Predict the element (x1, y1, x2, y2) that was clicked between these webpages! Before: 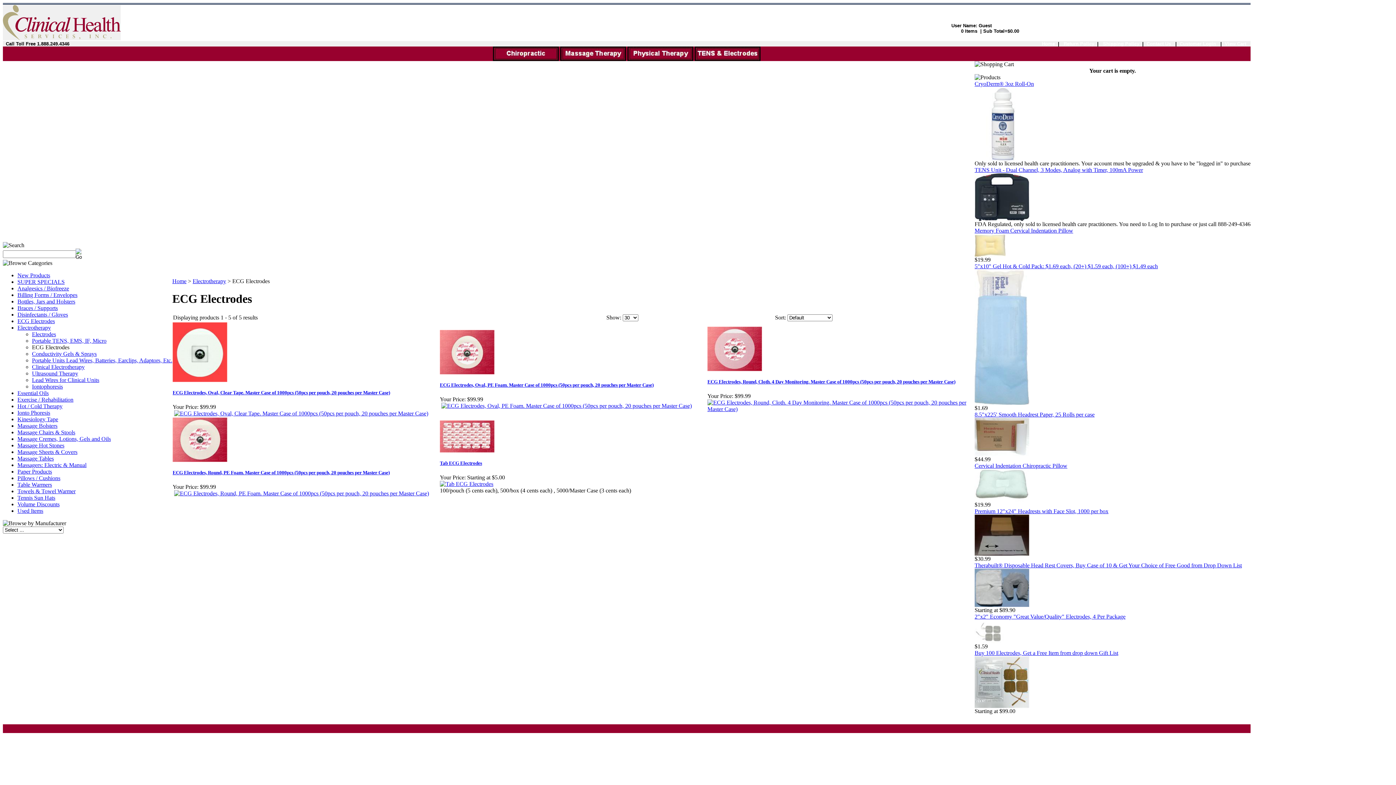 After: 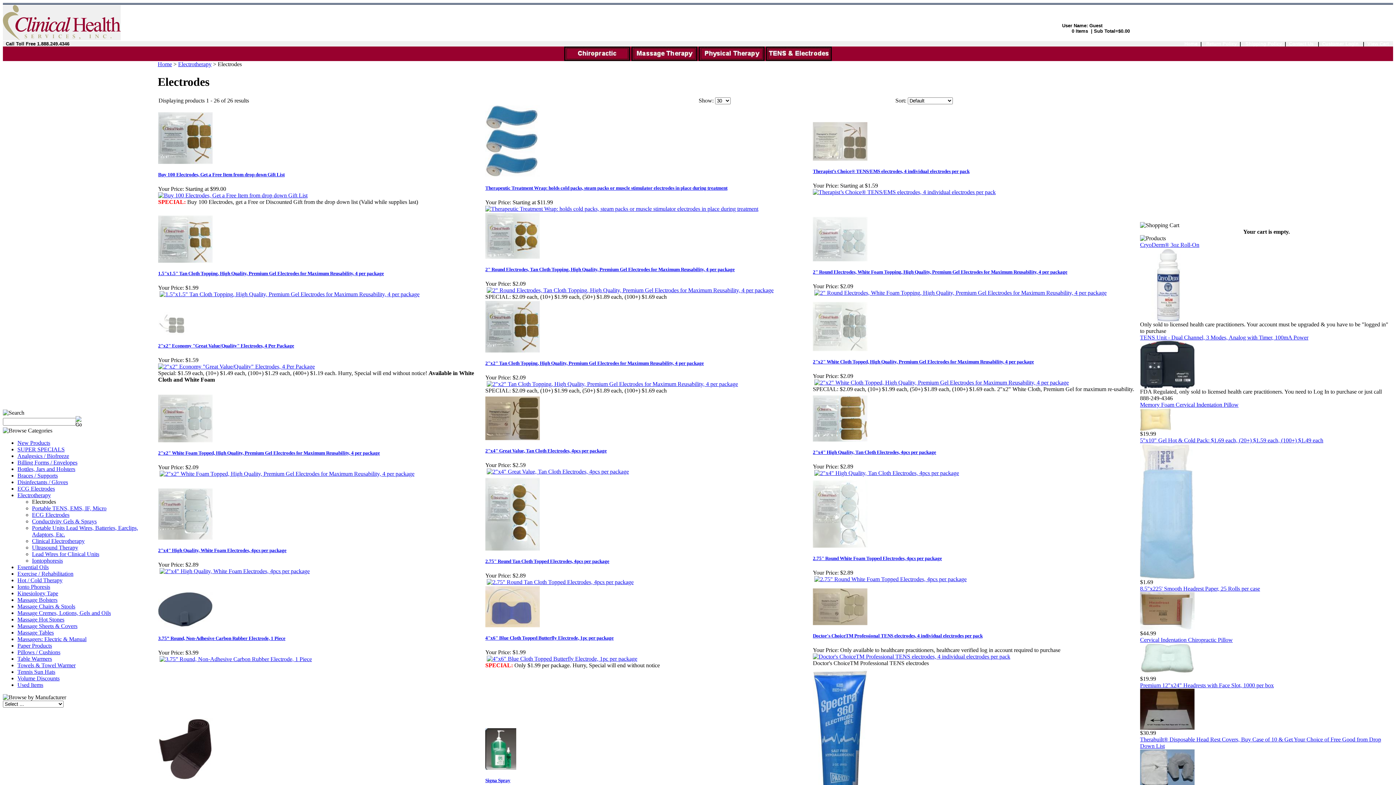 Action: bbox: (32, 331, 56, 337) label: Electrodes